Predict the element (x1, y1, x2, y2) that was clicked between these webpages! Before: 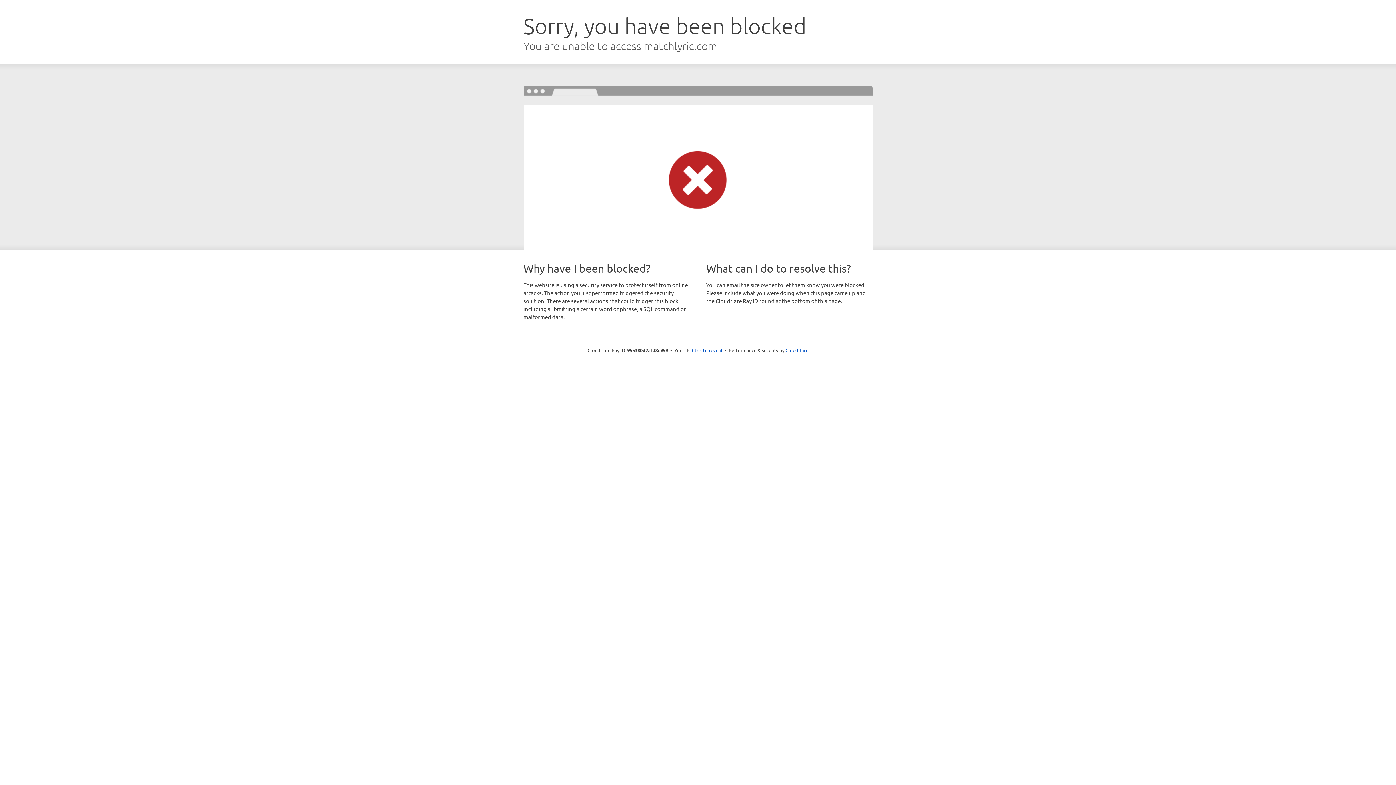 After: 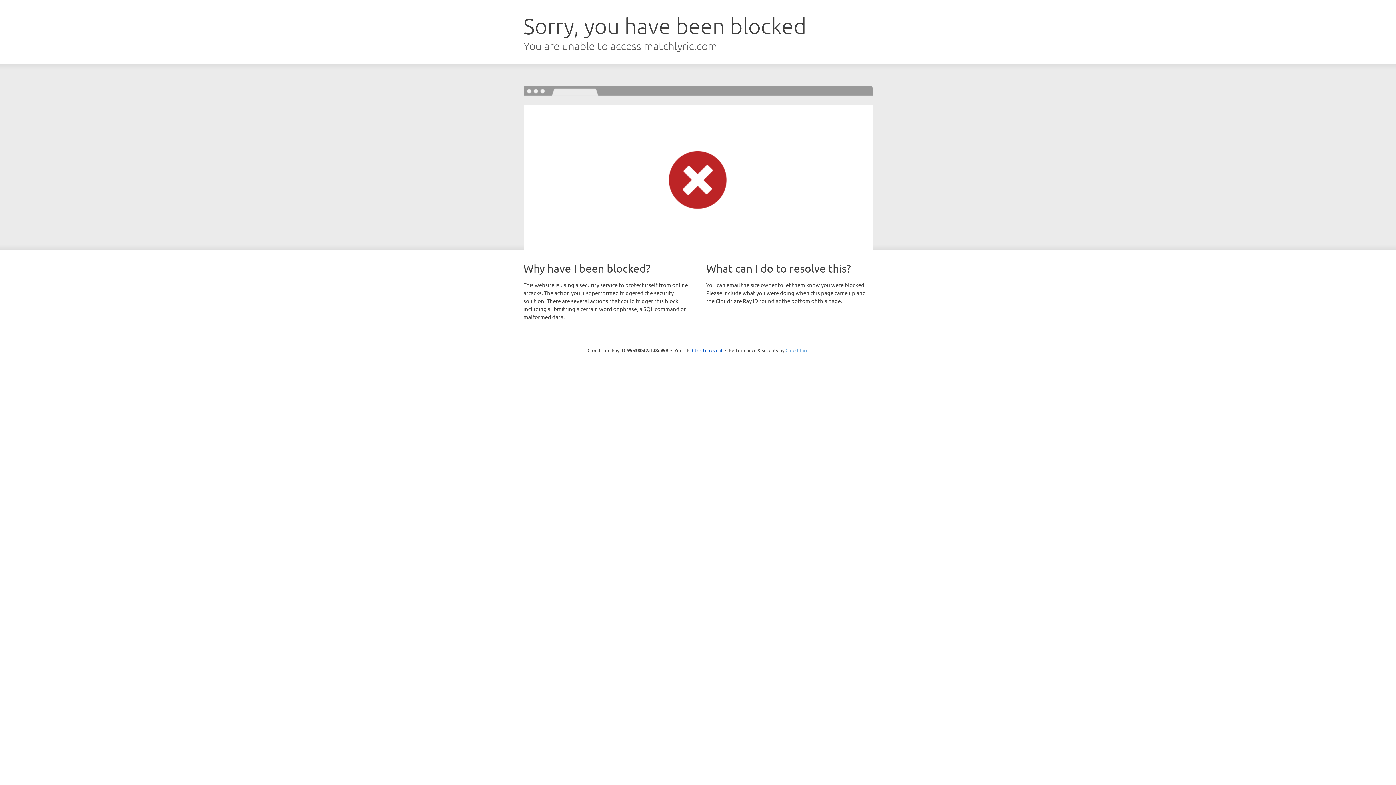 Action: bbox: (785, 347, 808, 353) label: Cloudflare